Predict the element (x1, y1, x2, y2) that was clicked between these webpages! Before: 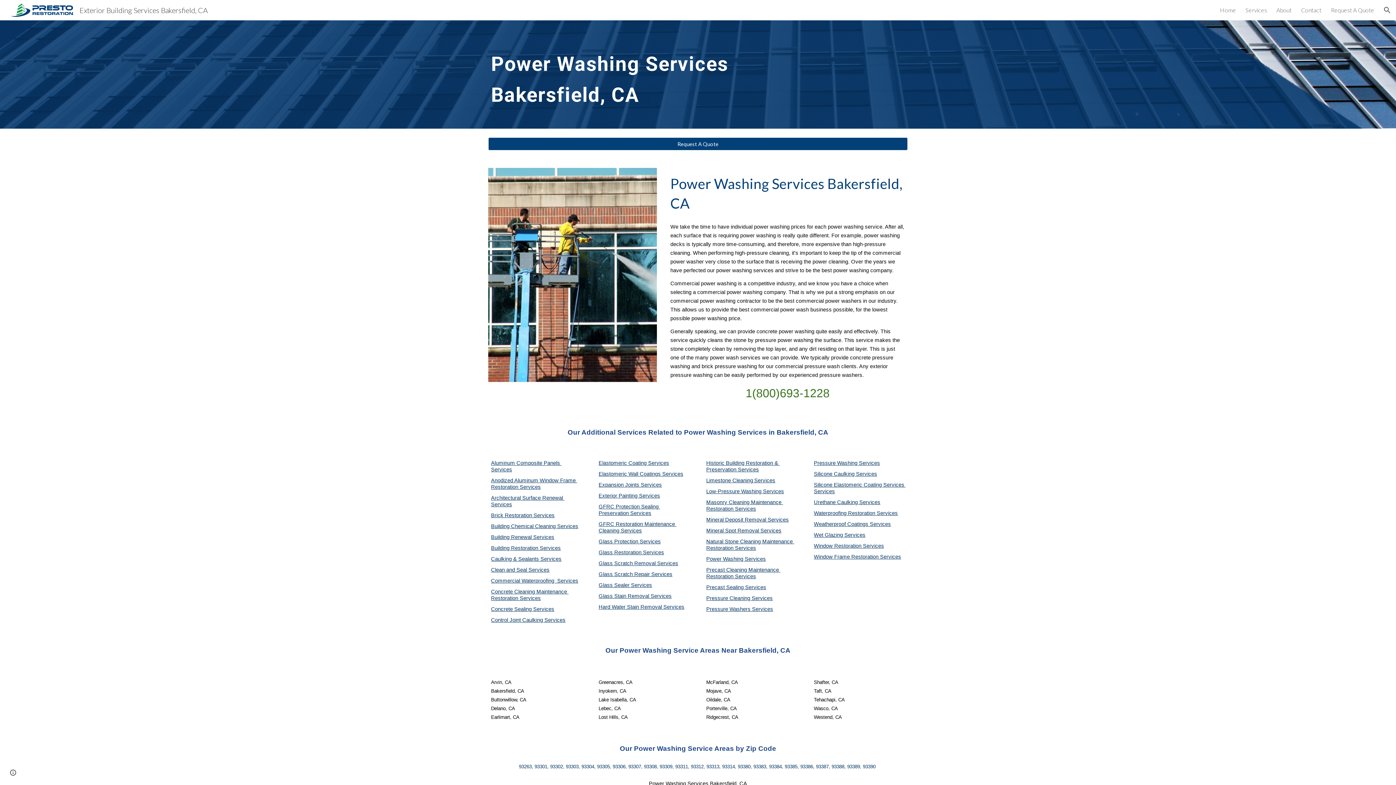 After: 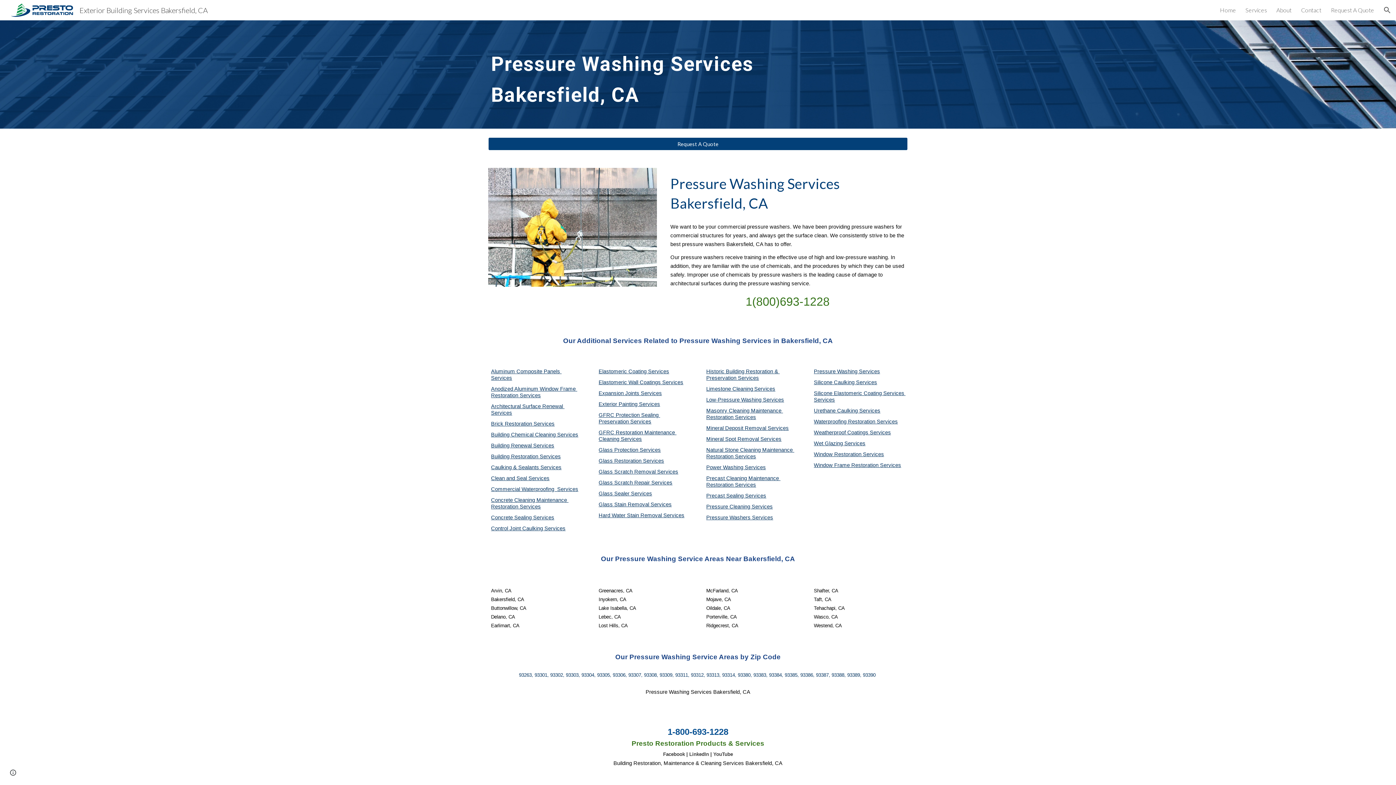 Action: bbox: (706, 606, 752, 612) label: Pressure Washers 